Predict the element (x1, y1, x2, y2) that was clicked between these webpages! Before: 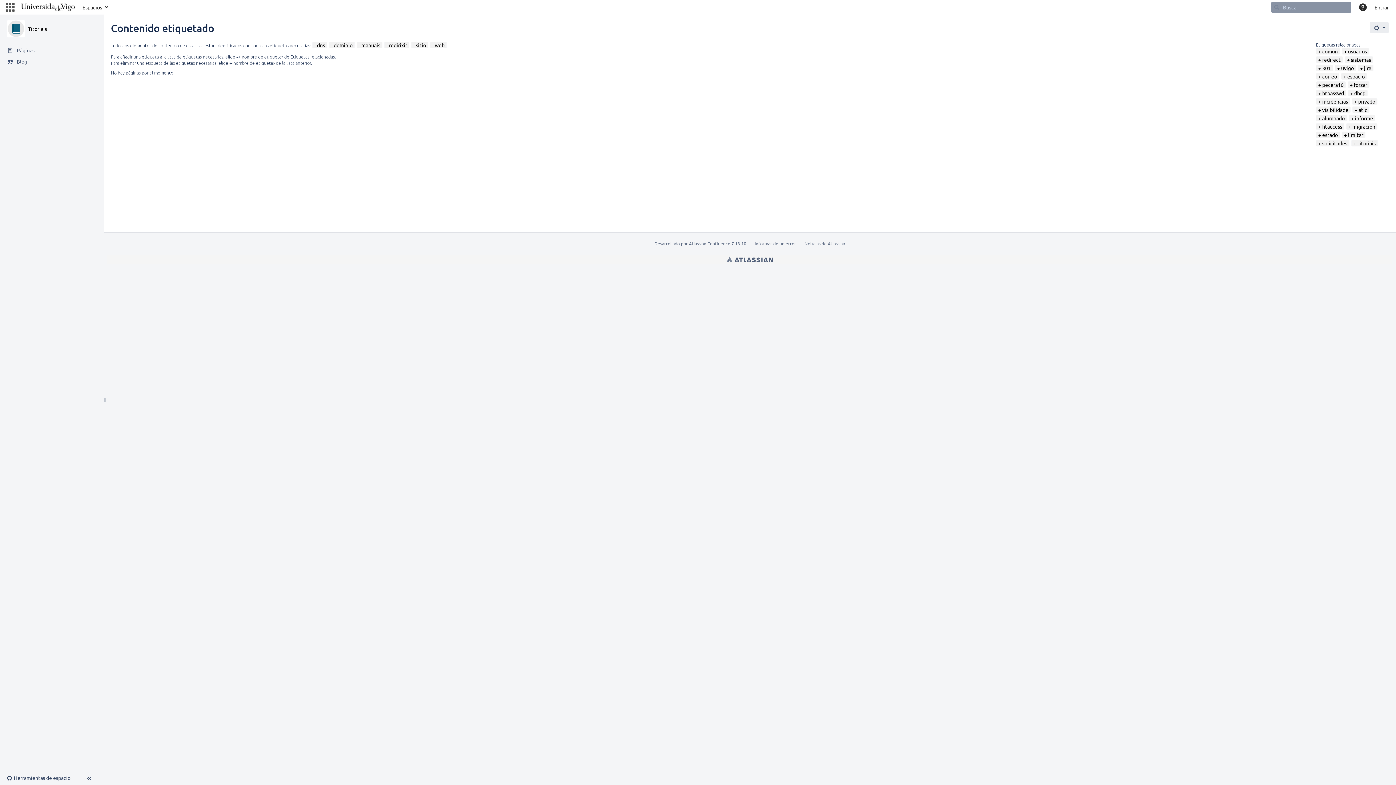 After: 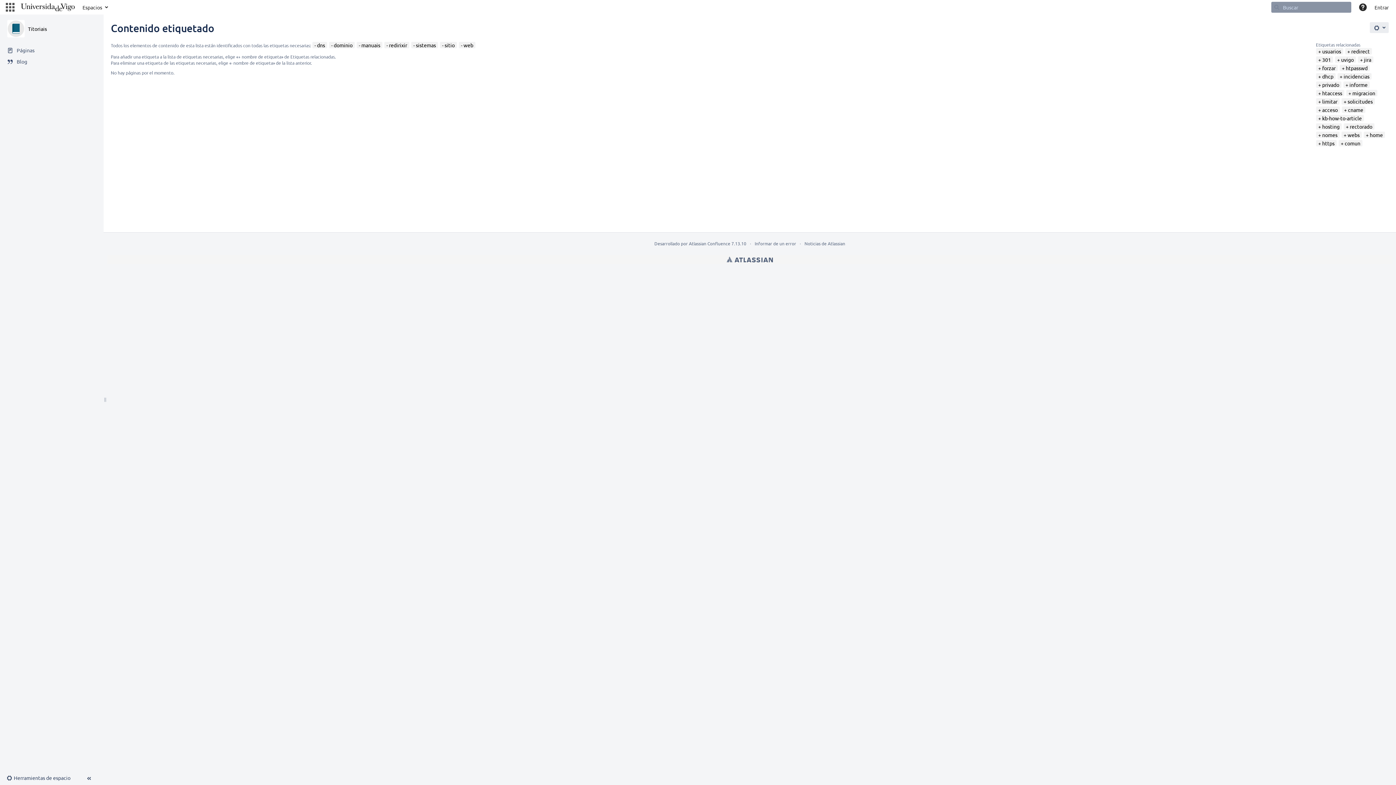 Action: bbox: (1347, 56, 1371, 62) label: sistemas